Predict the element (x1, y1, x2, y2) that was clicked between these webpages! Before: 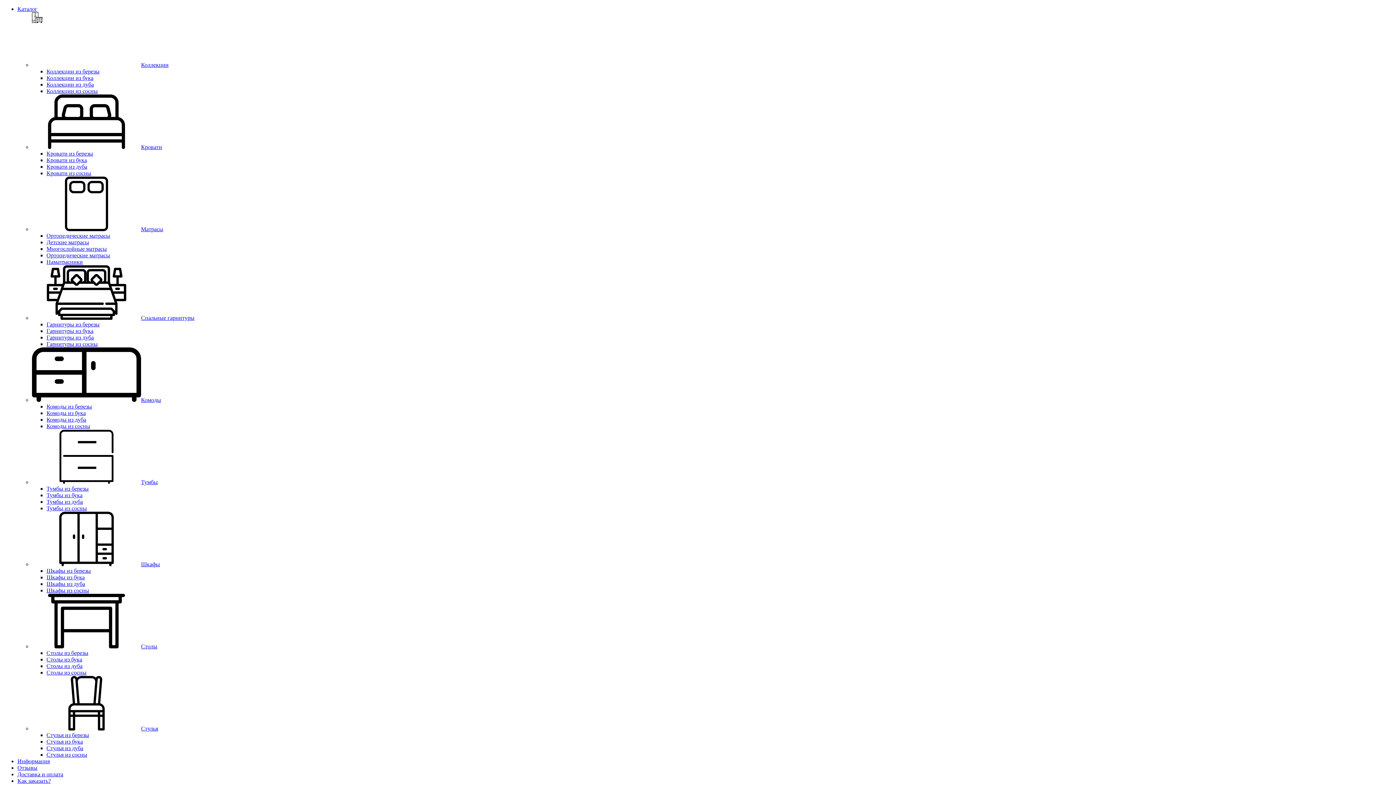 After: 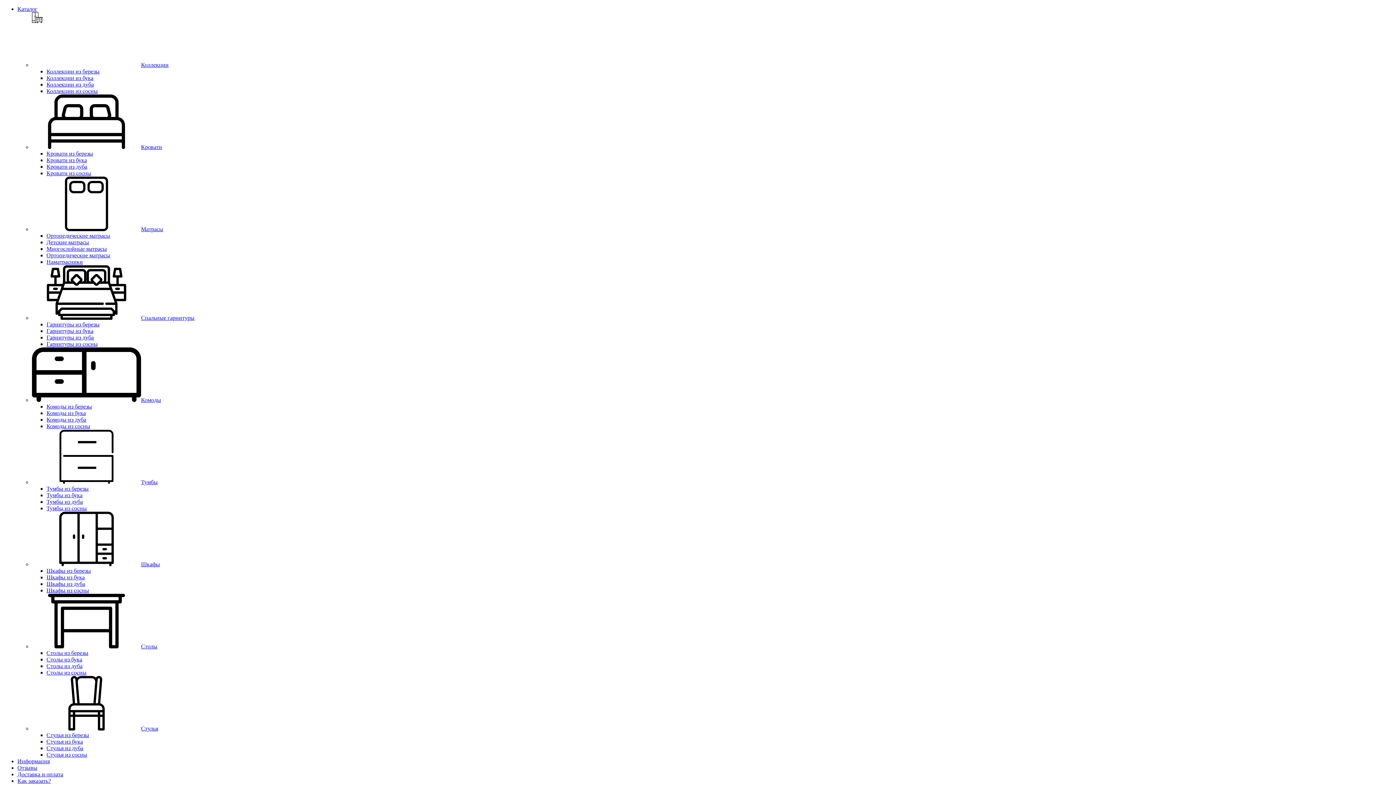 Action: label: Шкафы из дуба bbox: (46, 581, 85, 587)